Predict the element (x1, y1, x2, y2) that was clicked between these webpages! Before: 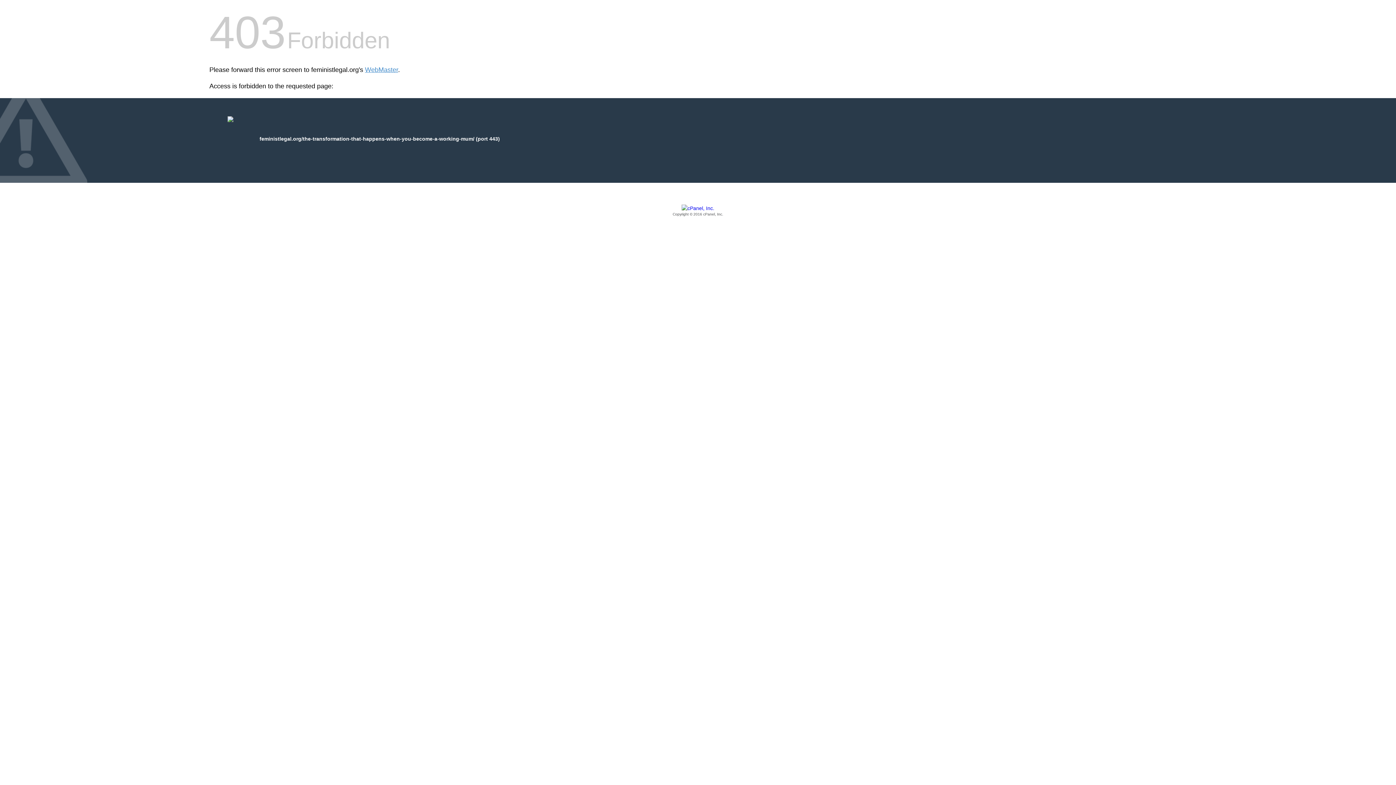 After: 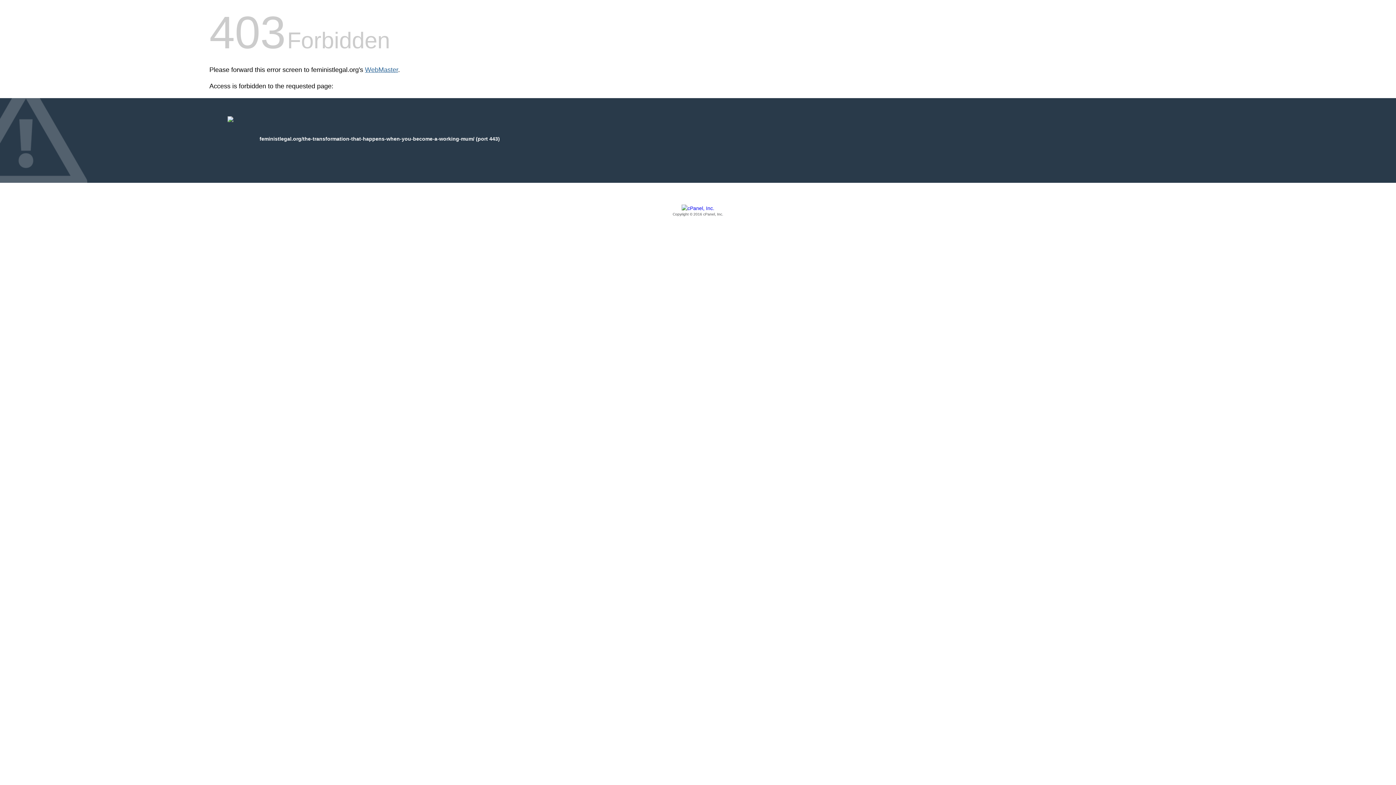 Action: label: WebMaster bbox: (365, 66, 398, 73)